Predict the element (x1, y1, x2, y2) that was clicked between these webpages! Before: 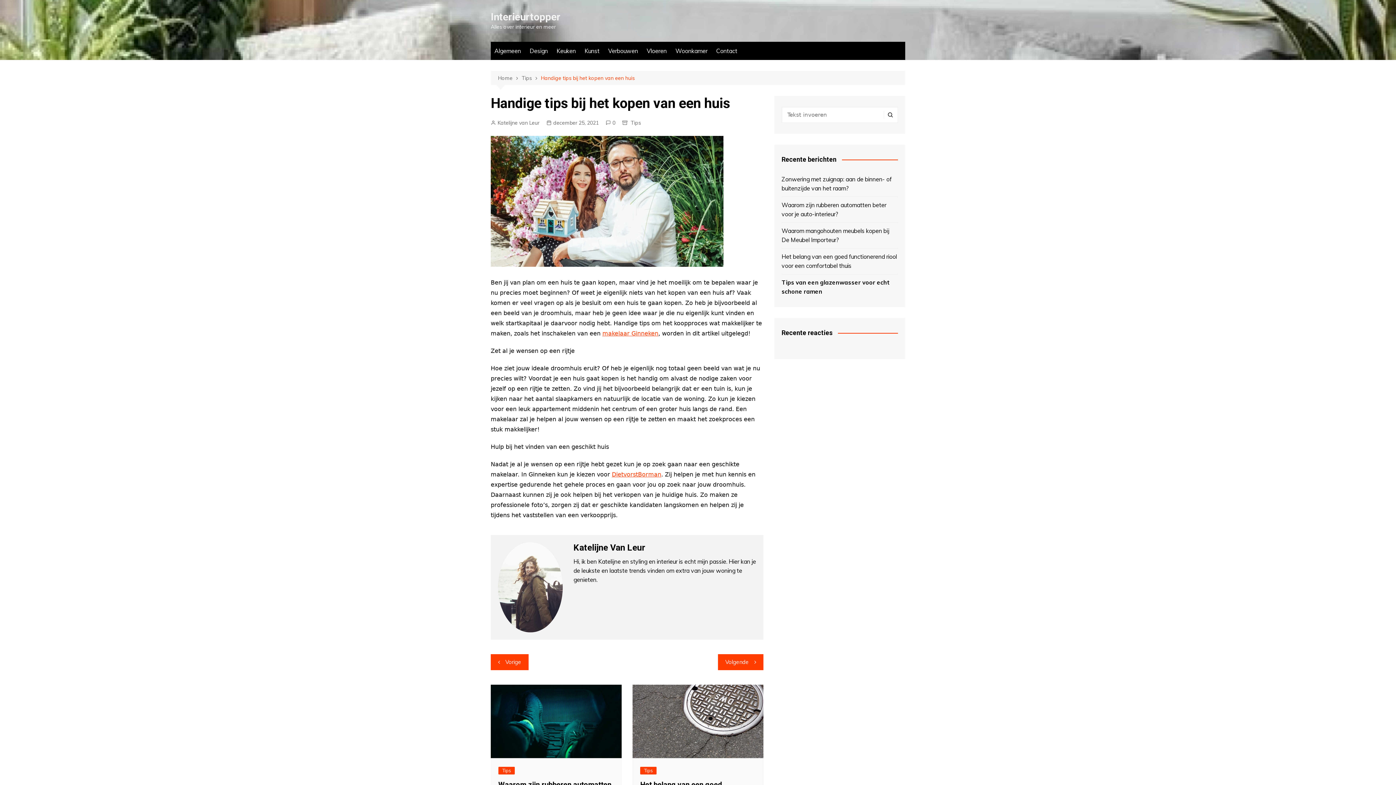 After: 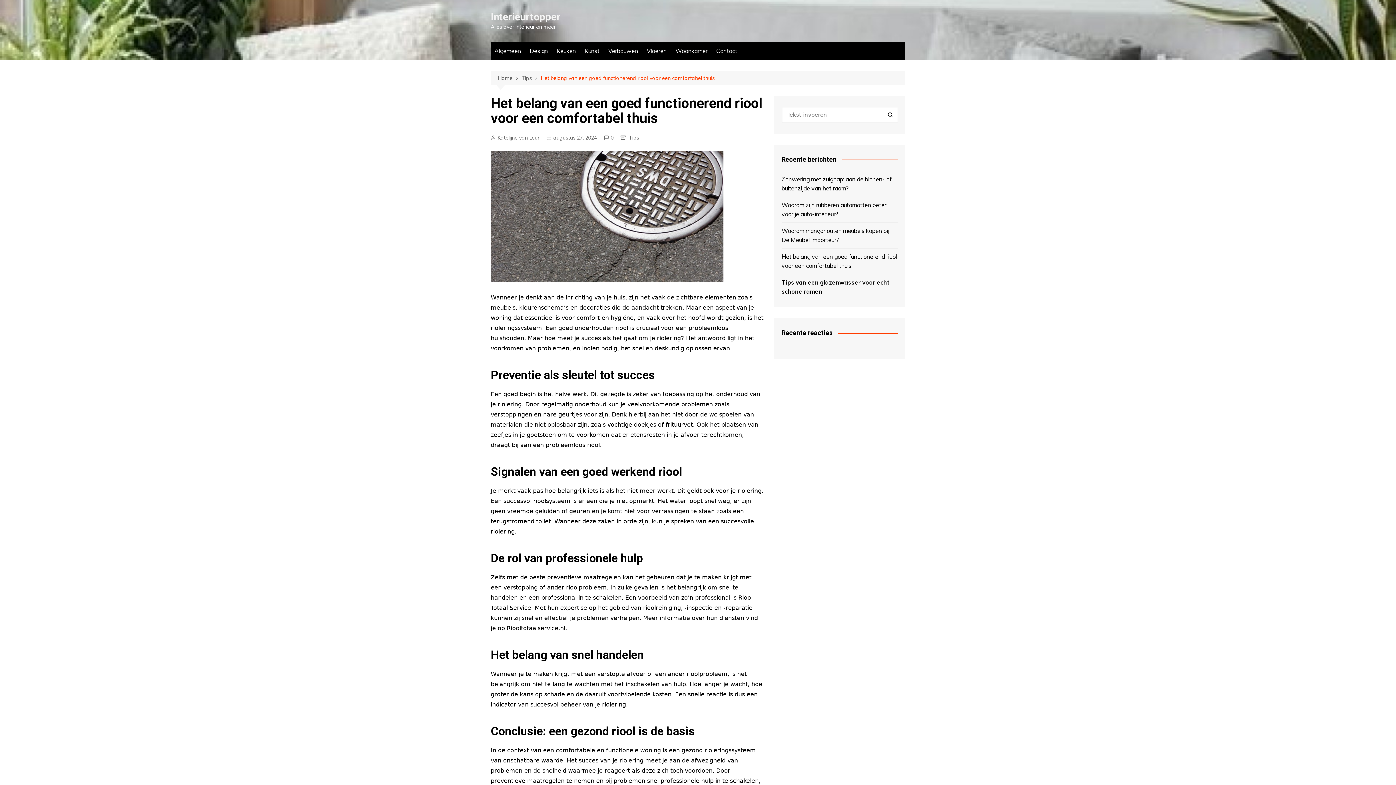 Action: bbox: (632, 684, 763, 758)